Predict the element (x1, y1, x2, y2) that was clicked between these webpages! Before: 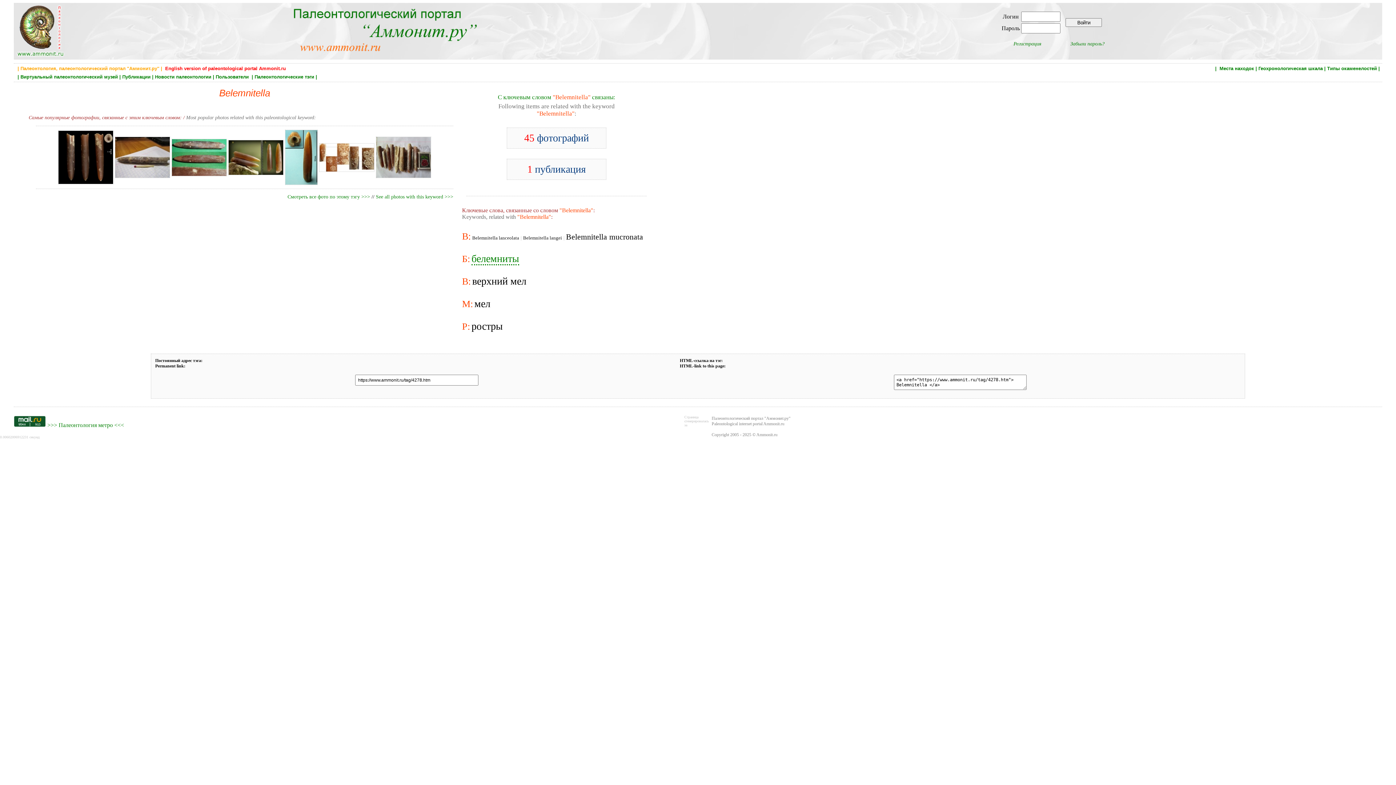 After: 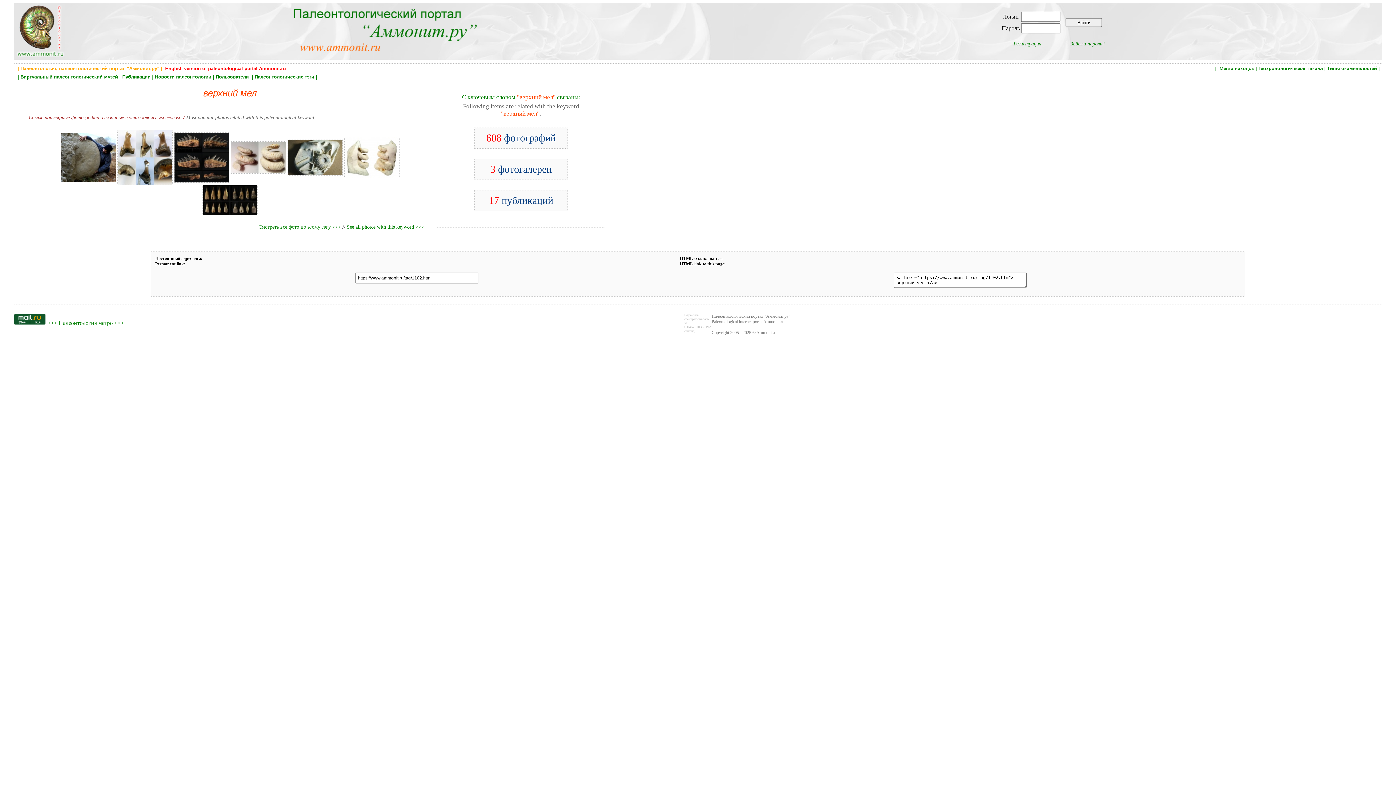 Action: bbox: (472, 275, 526, 286) label: верхний мел